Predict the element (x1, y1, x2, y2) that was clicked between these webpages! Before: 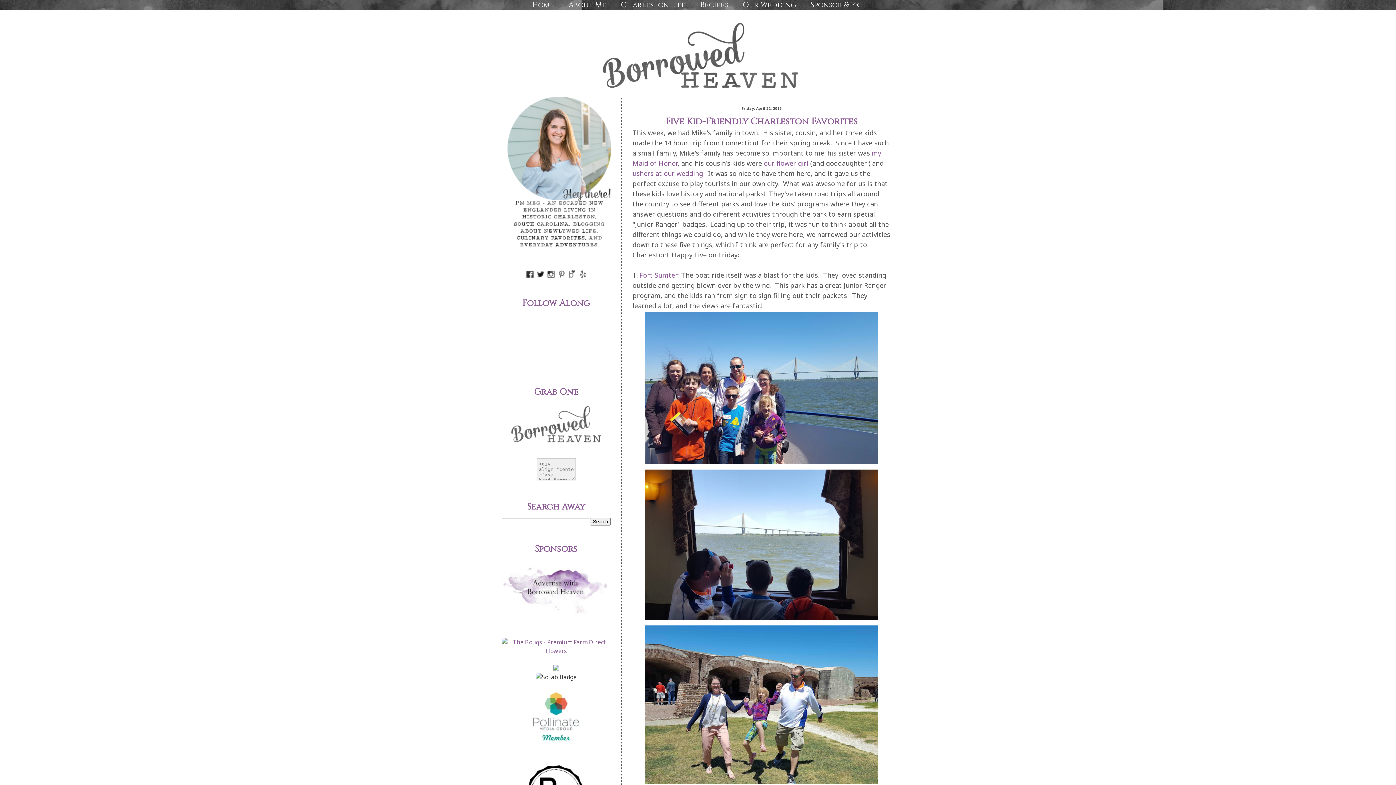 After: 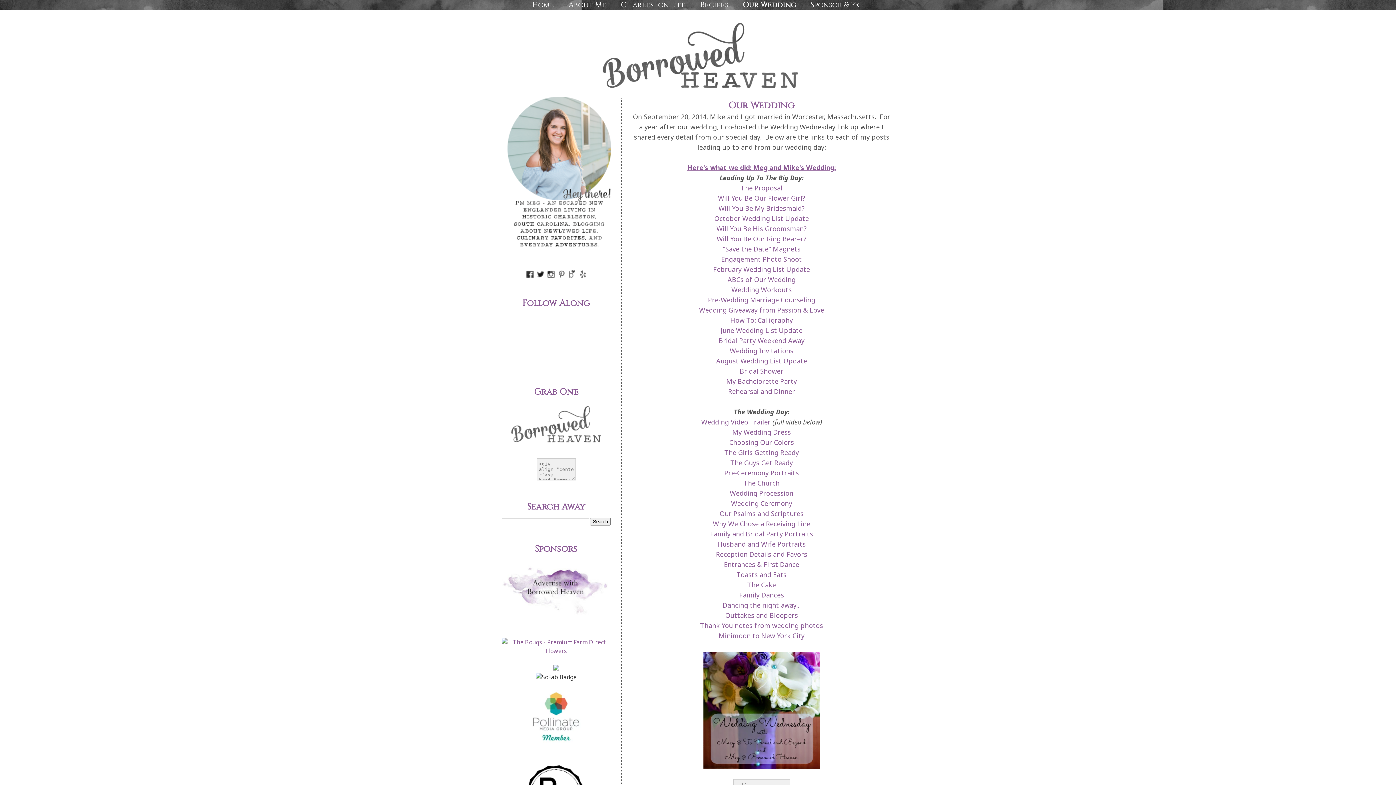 Action: bbox: (742, 0, 796, 9) label: Our Wedding